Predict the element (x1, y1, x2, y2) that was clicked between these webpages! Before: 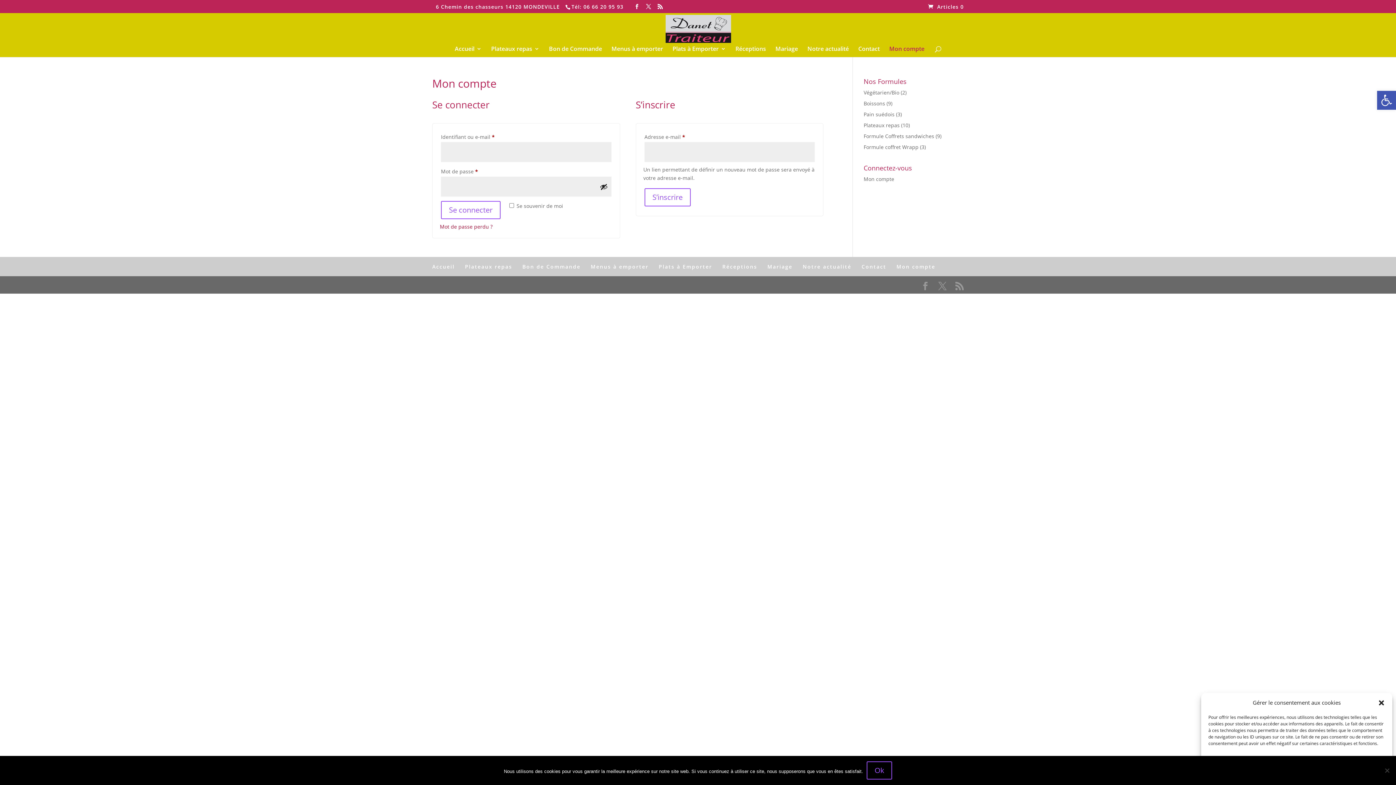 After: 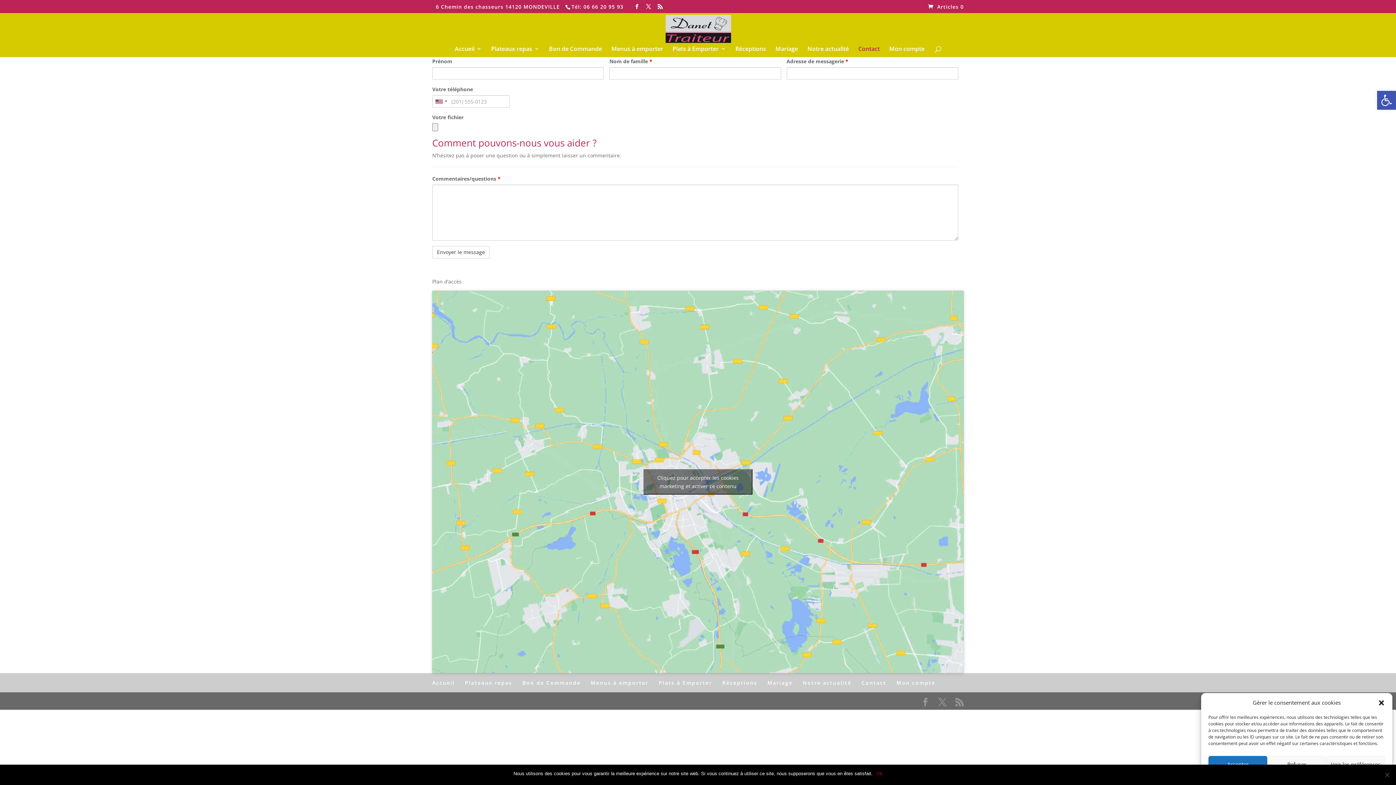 Action: bbox: (858, 46, 880, 57) label: Contact